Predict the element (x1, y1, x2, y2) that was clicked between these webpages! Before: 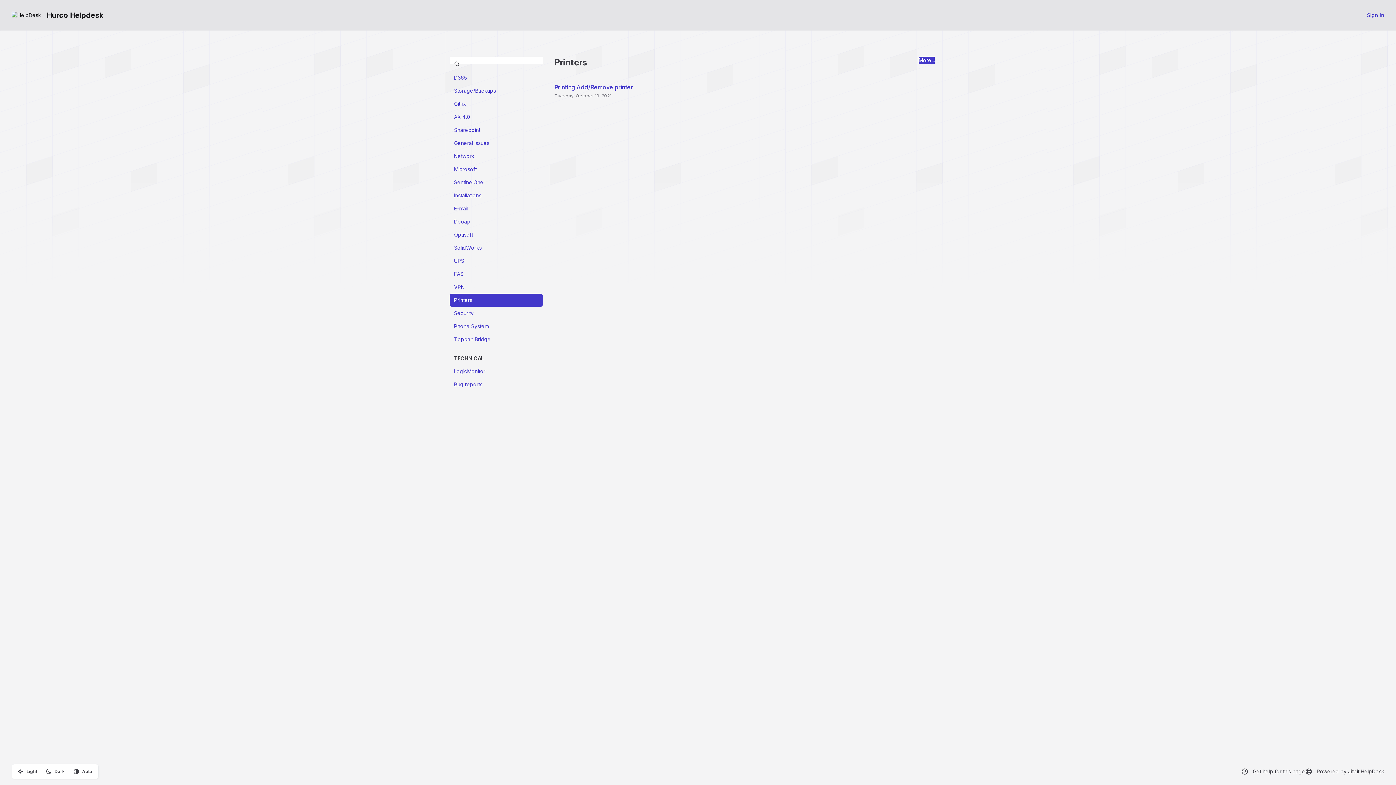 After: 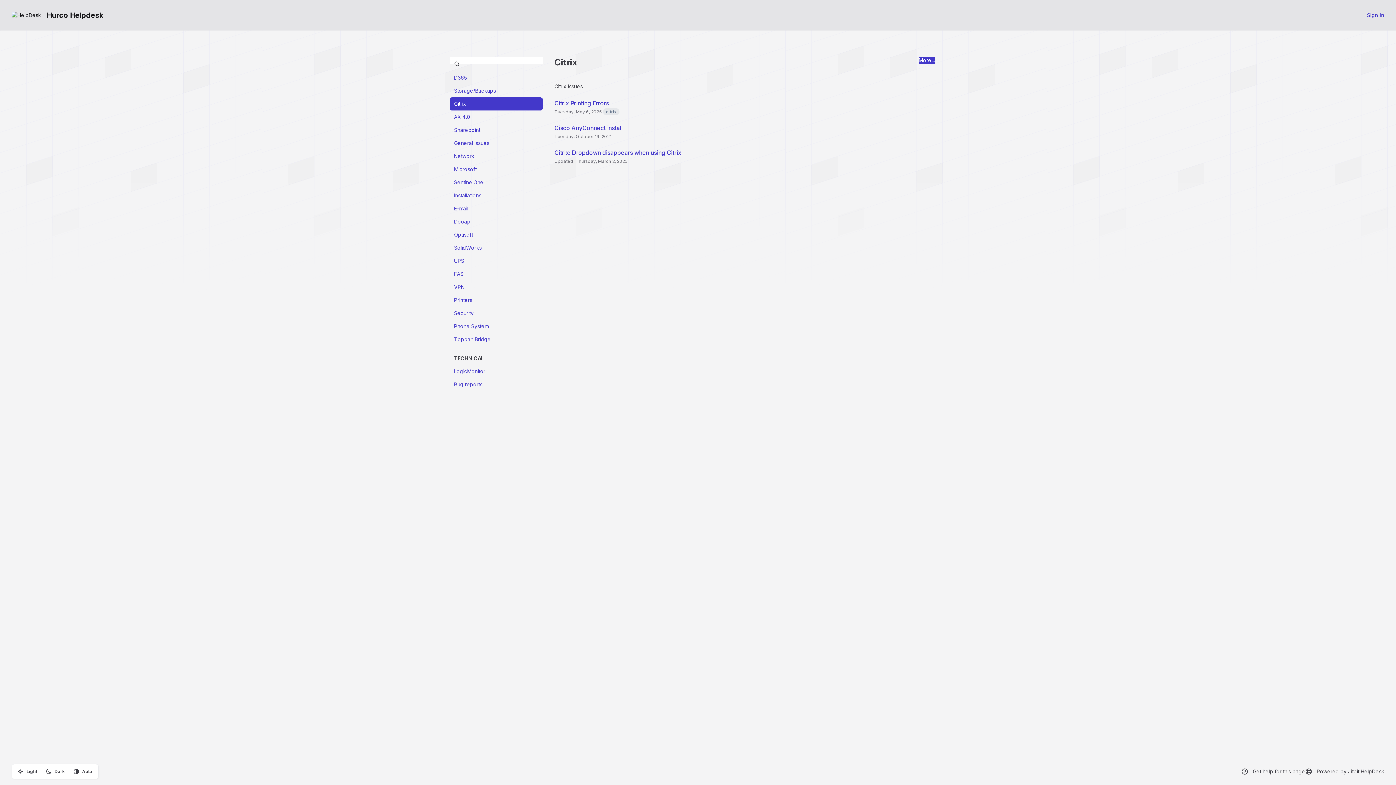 Action: bbox: (449, 97, 542, 110) label: Citrix